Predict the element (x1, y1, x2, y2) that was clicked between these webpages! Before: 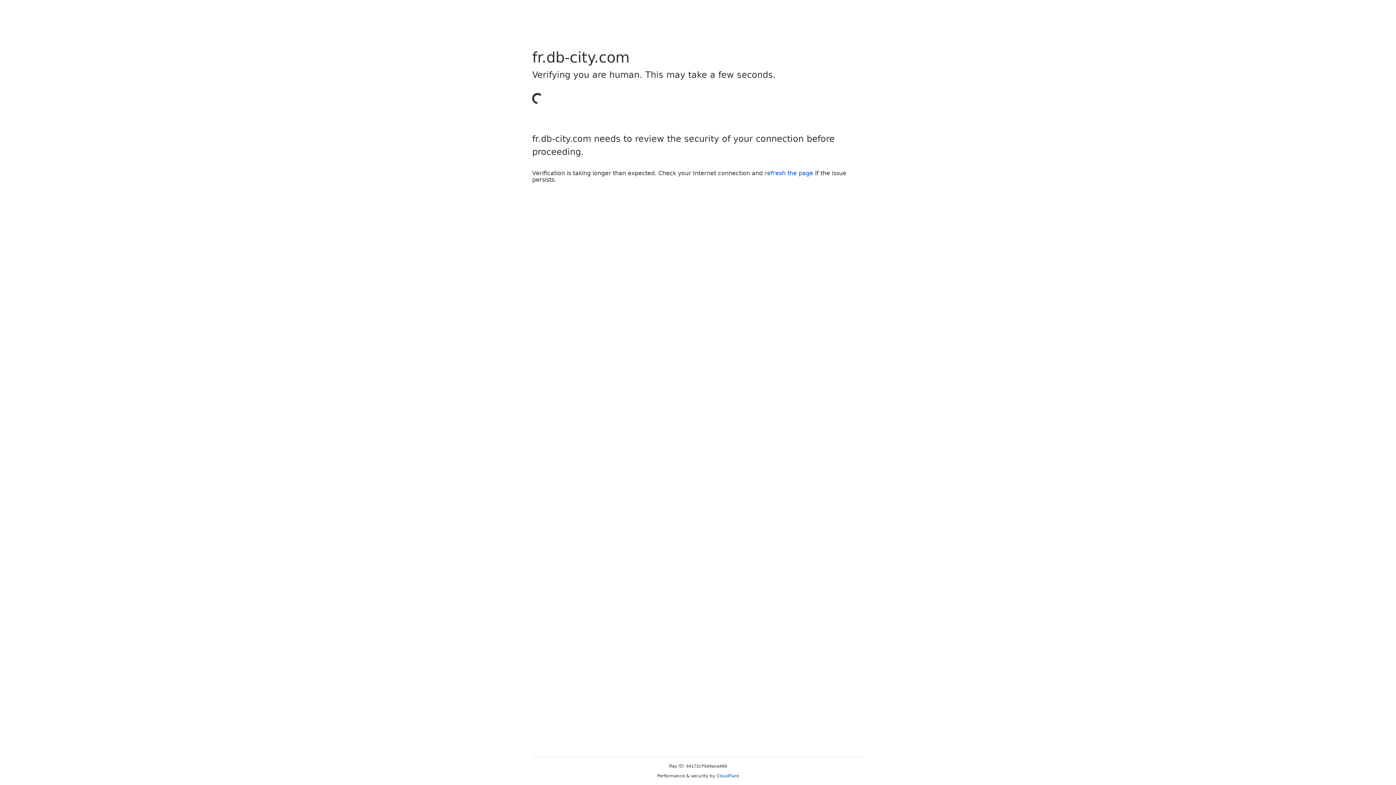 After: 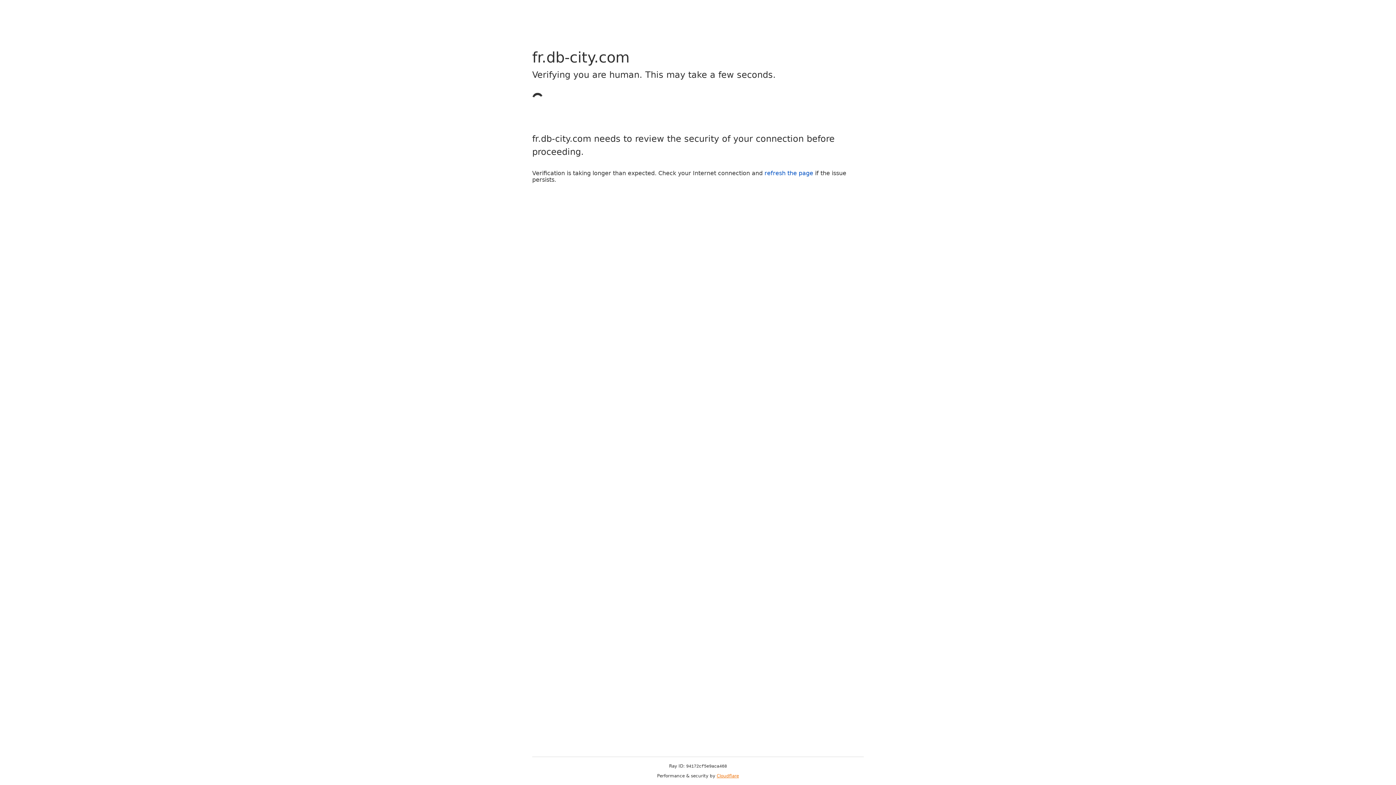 Action: bbox: (716, 773, 739, 778) label: Cloudflare